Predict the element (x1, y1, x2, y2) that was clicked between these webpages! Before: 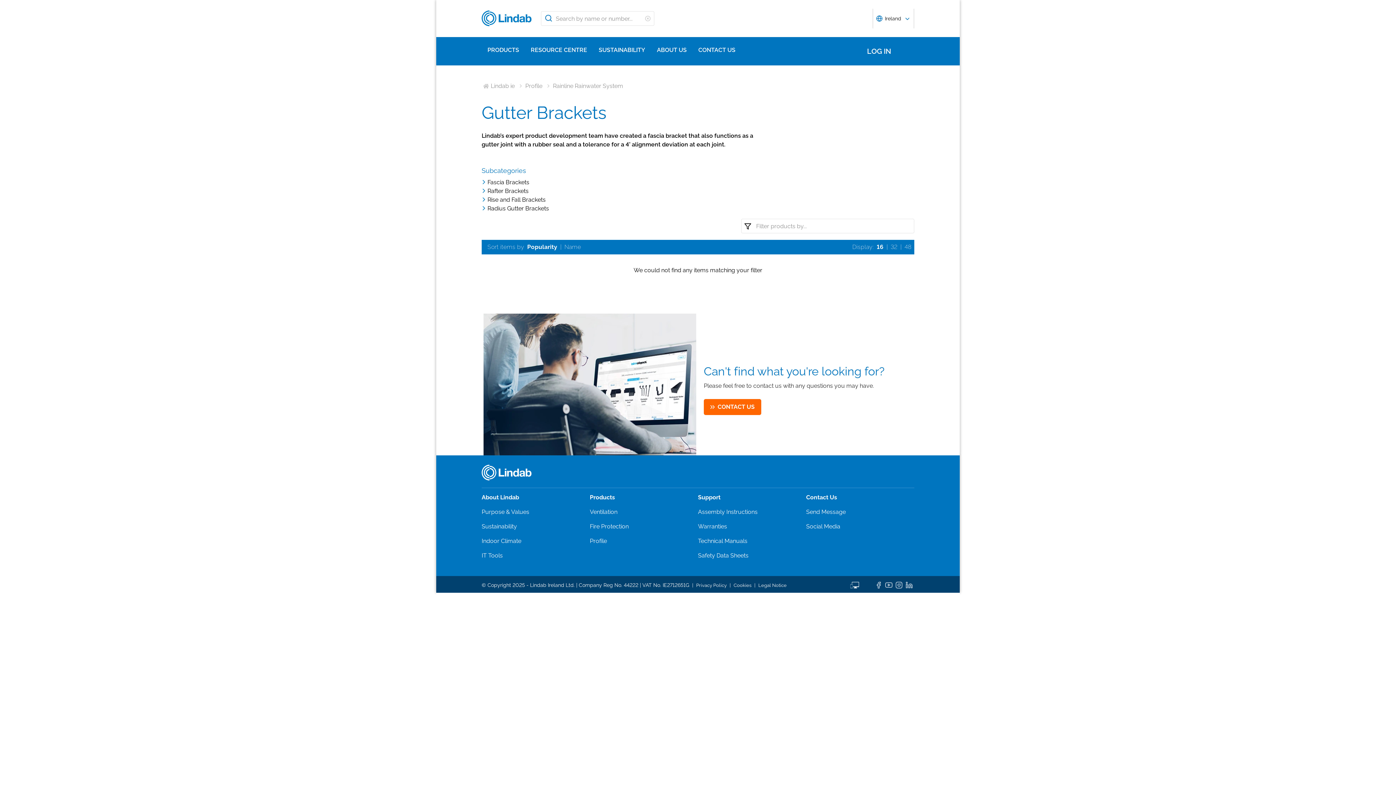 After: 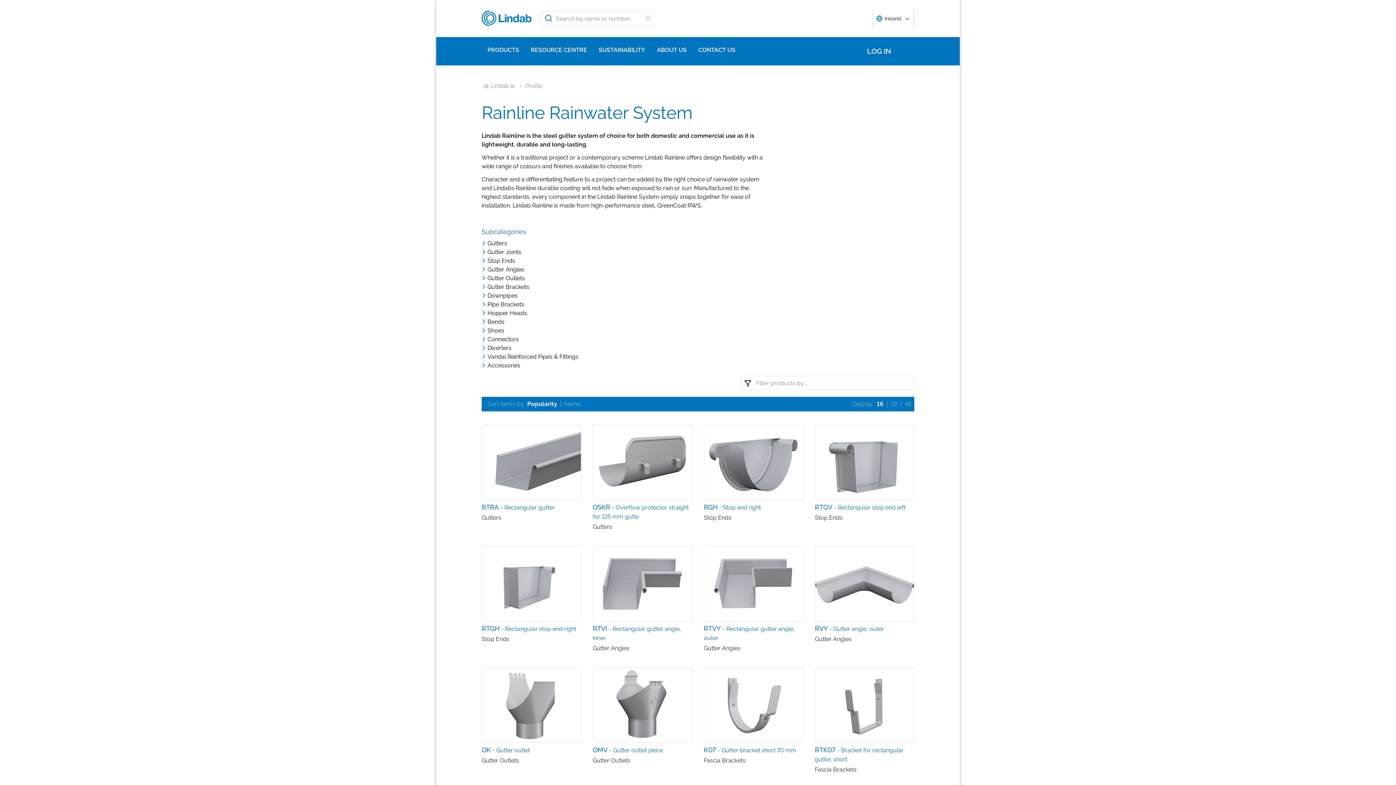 Action: label: Rainline Rainwater System bbox: (553, 81, 623, 89)